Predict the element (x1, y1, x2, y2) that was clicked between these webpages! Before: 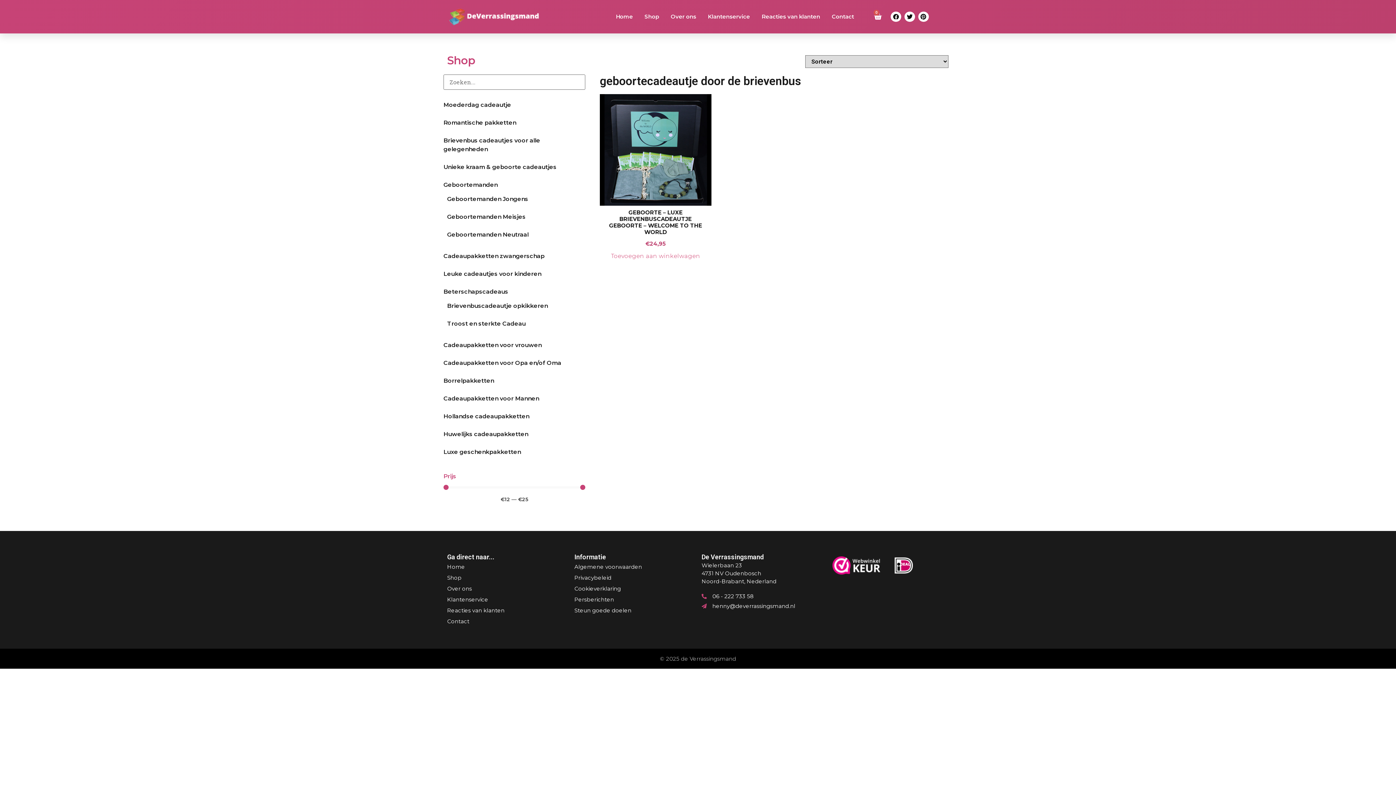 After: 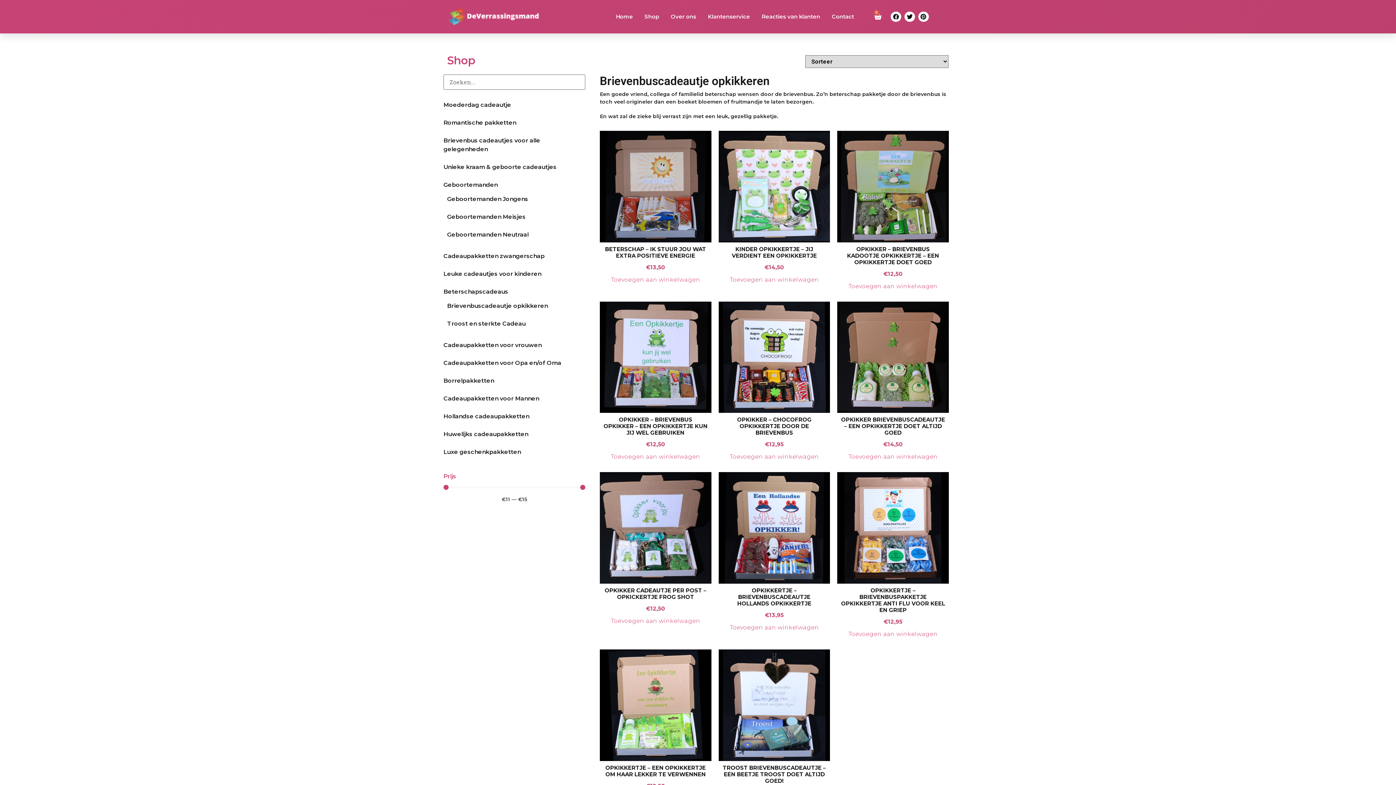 Action: bbox: (447, 301, 548, 310) label: Brievenbuscadeautje opkikkeren